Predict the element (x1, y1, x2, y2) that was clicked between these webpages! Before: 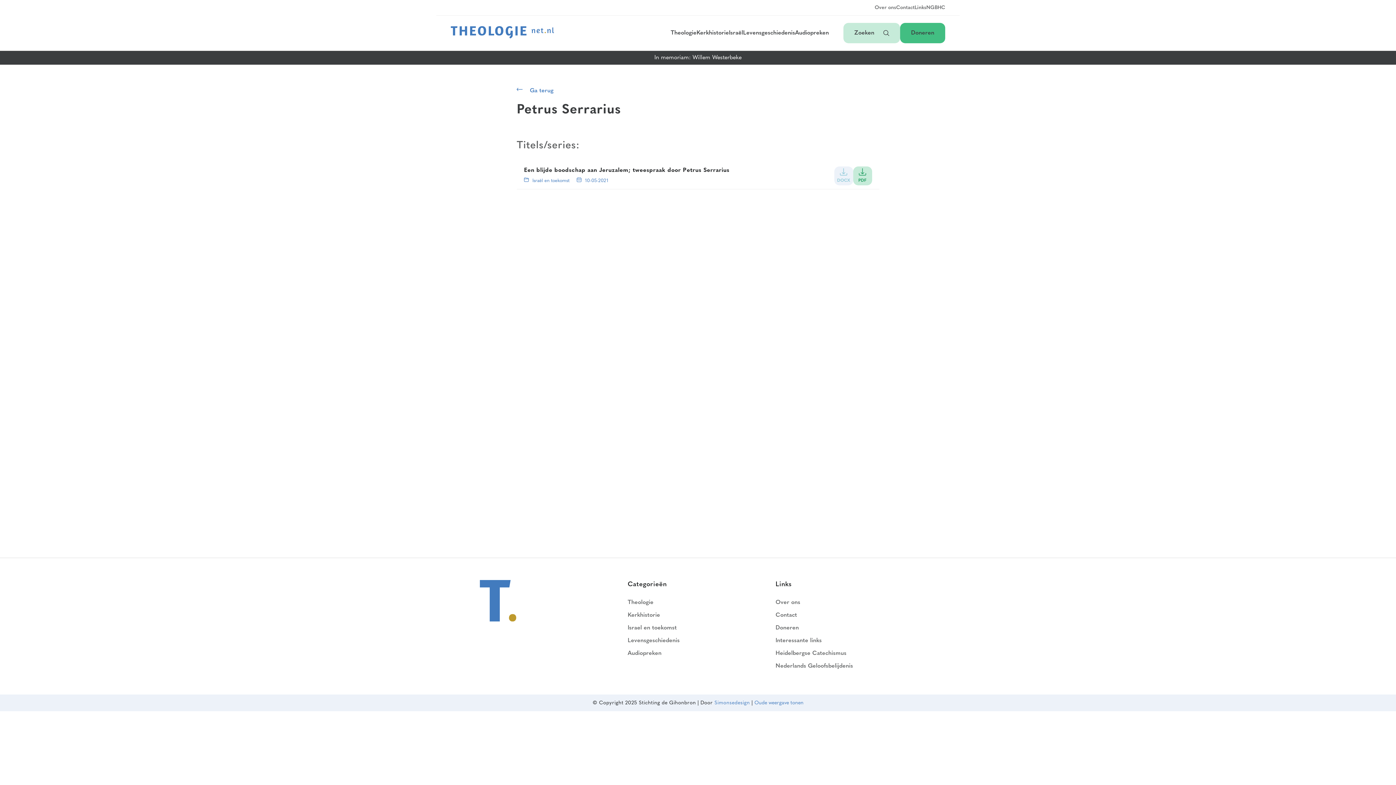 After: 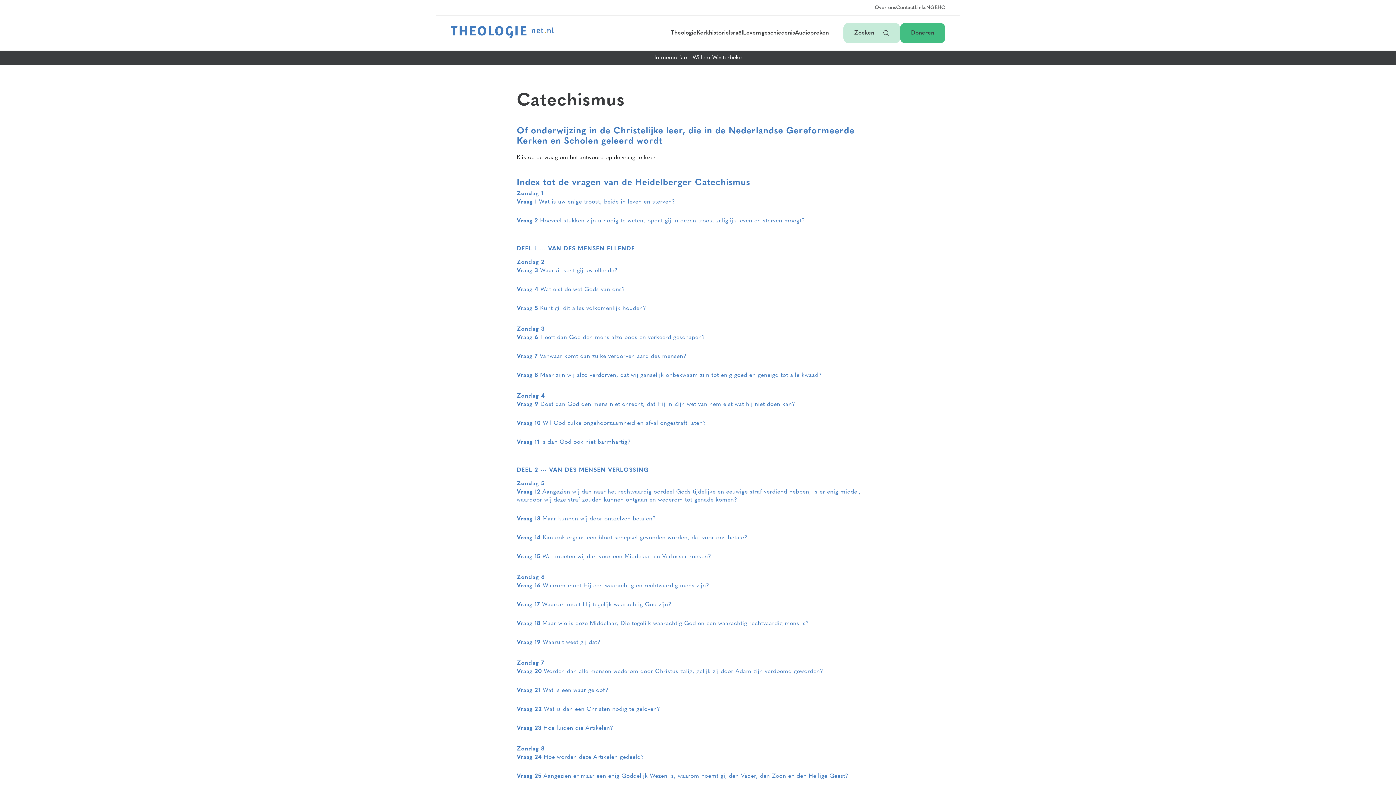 Action: label: HC bbox: (937, 5, 945, 10)